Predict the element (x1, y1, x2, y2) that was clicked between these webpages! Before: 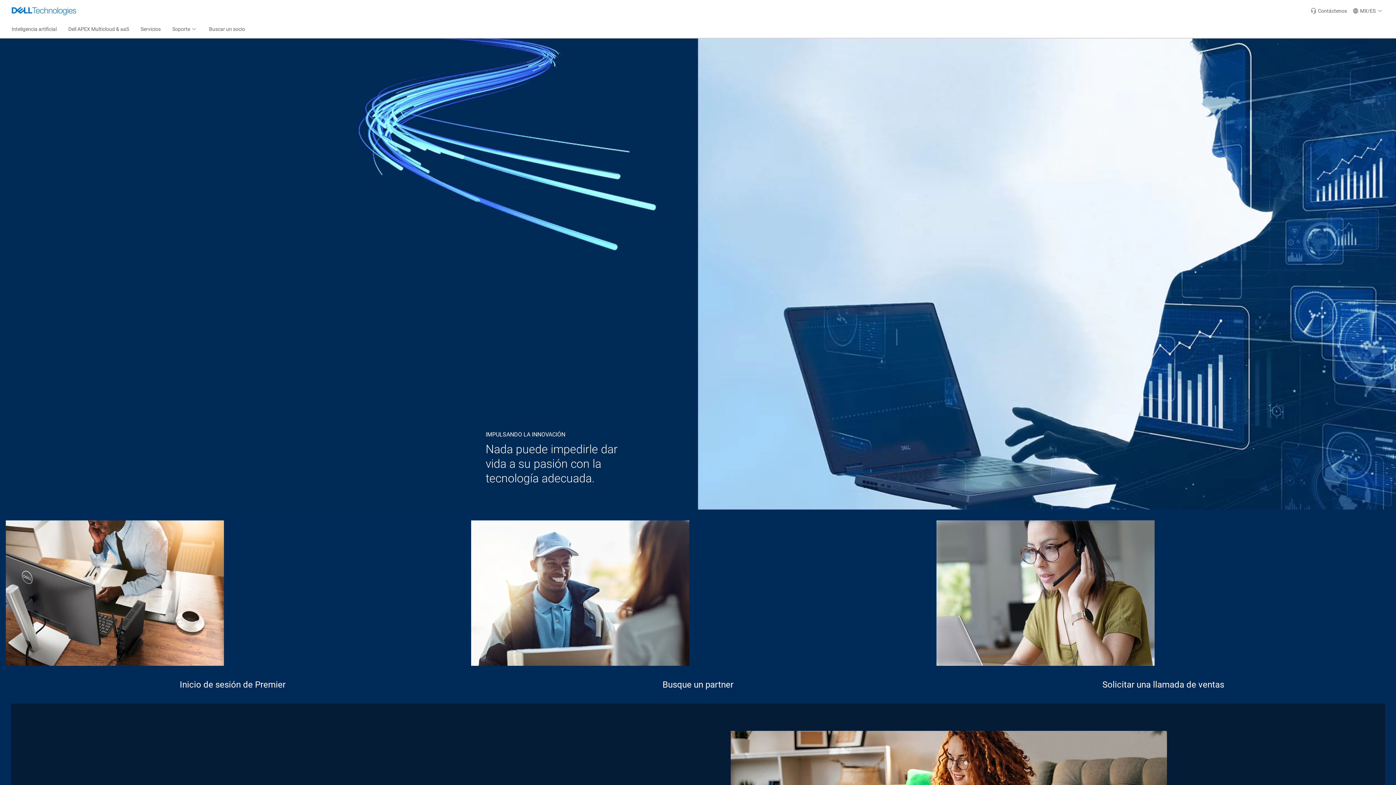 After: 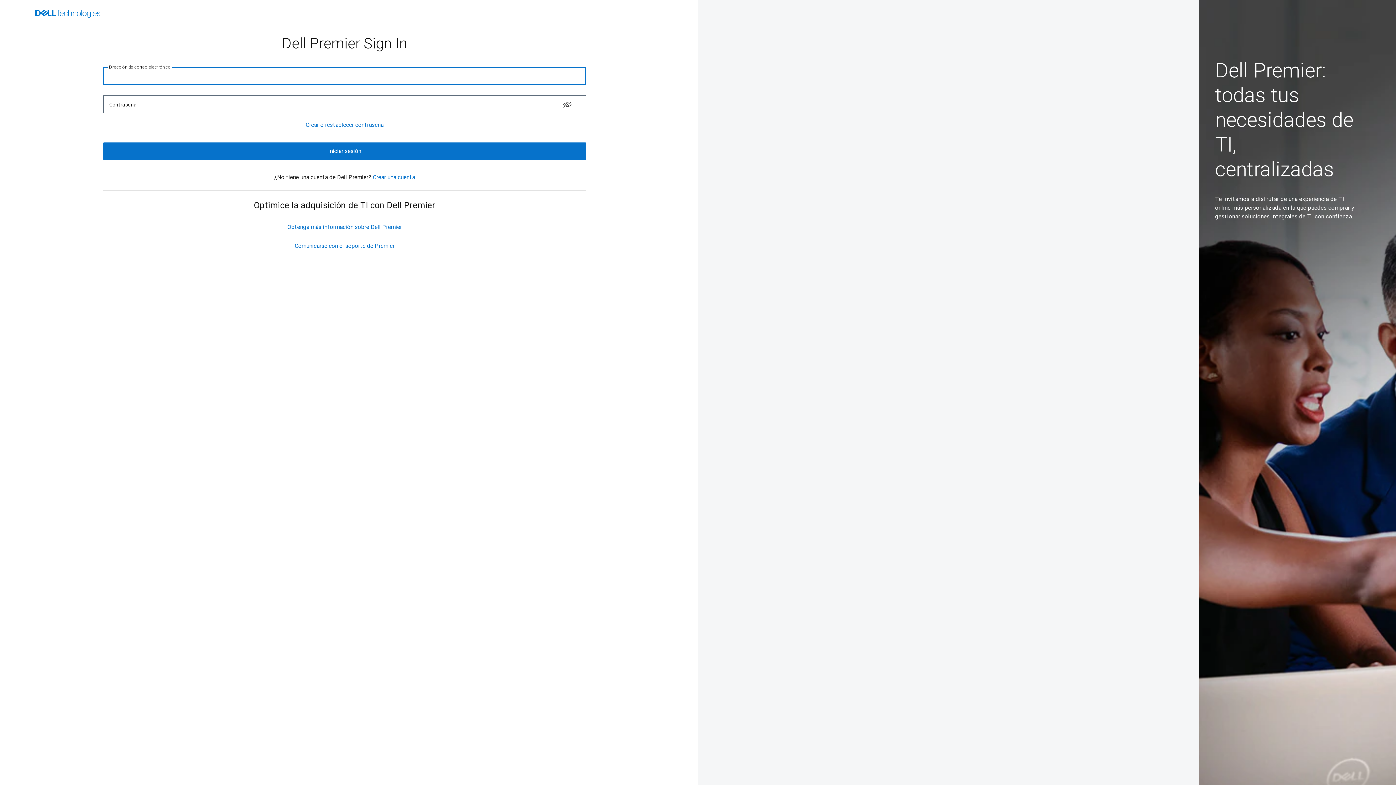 Action: bbox: (5, 520, 459, 666)